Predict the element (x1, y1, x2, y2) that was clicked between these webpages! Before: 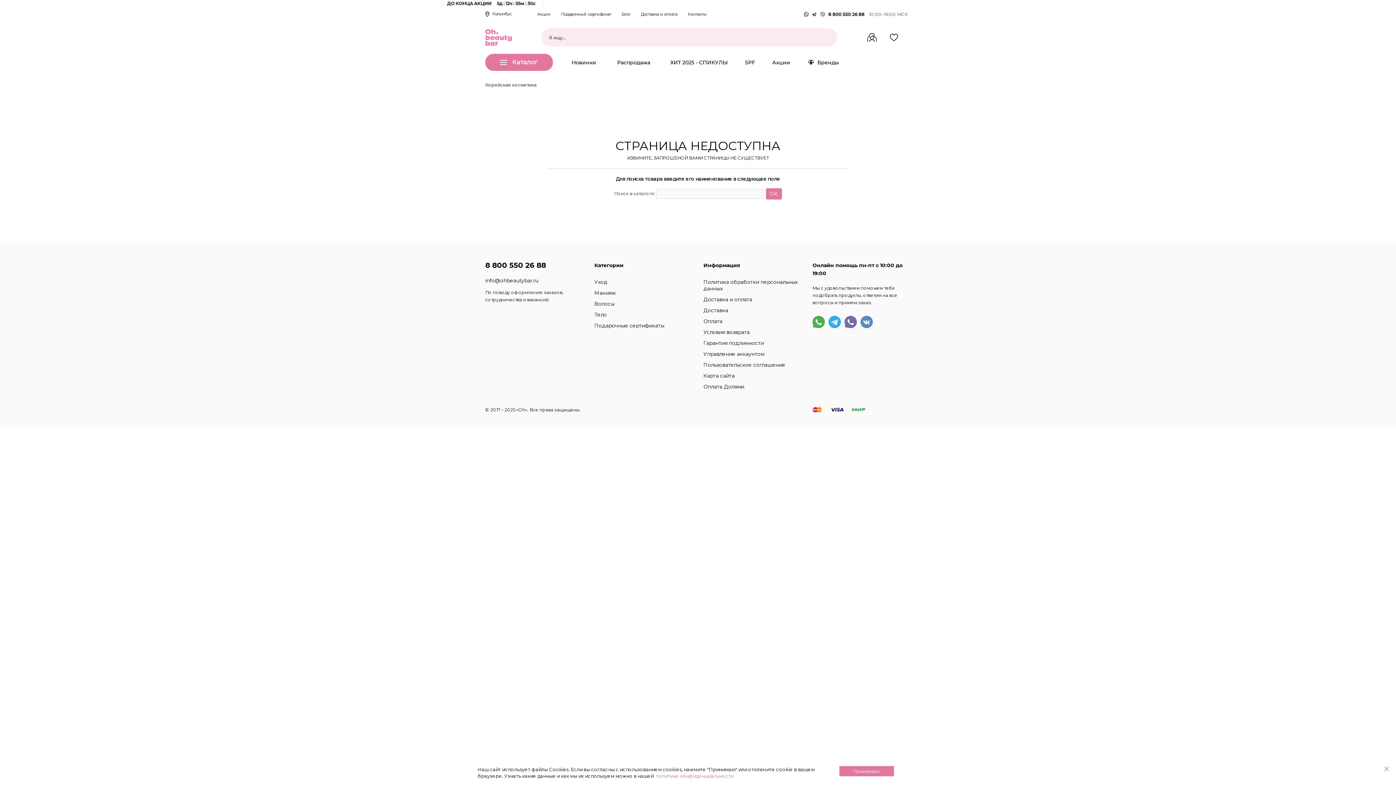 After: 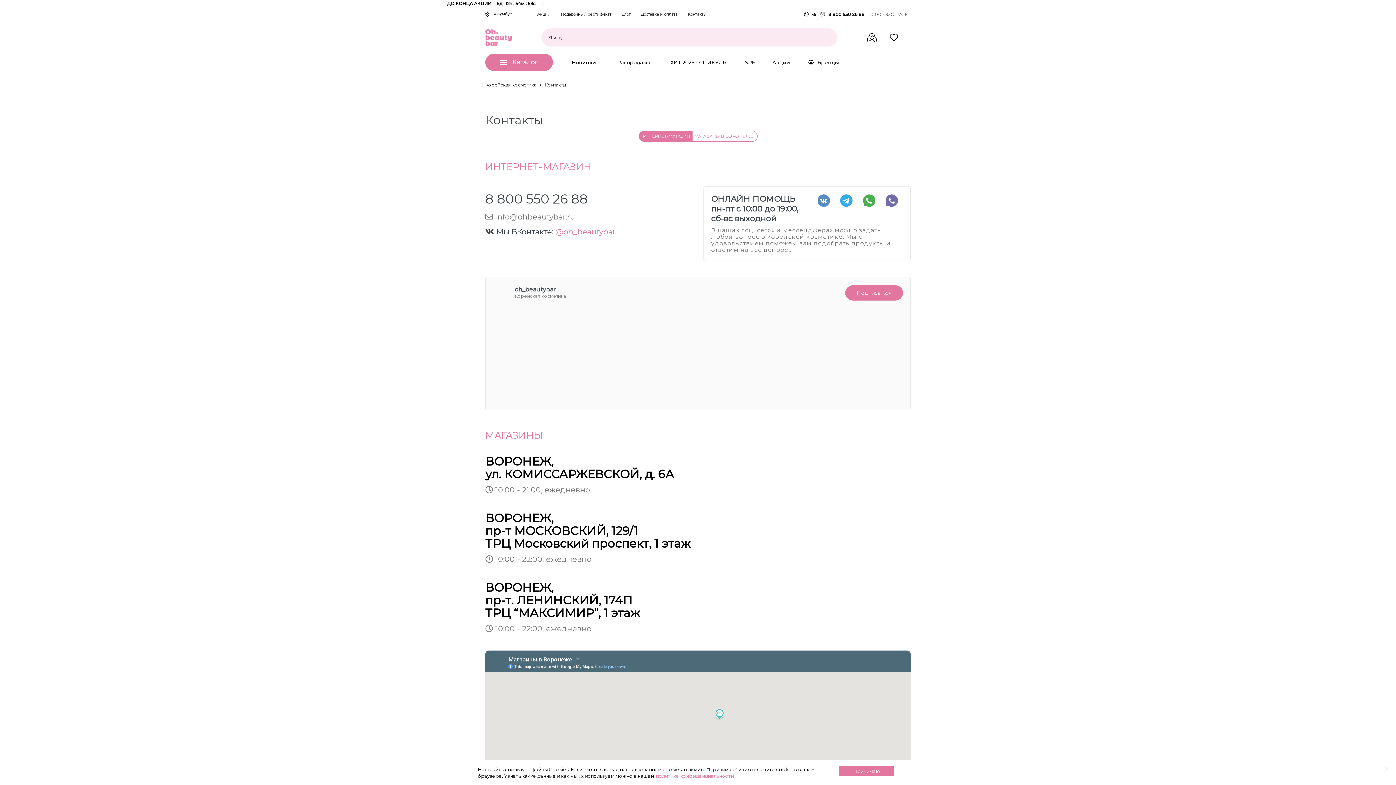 Action: bbox: (687, 11, 706, 16) label: Контакты